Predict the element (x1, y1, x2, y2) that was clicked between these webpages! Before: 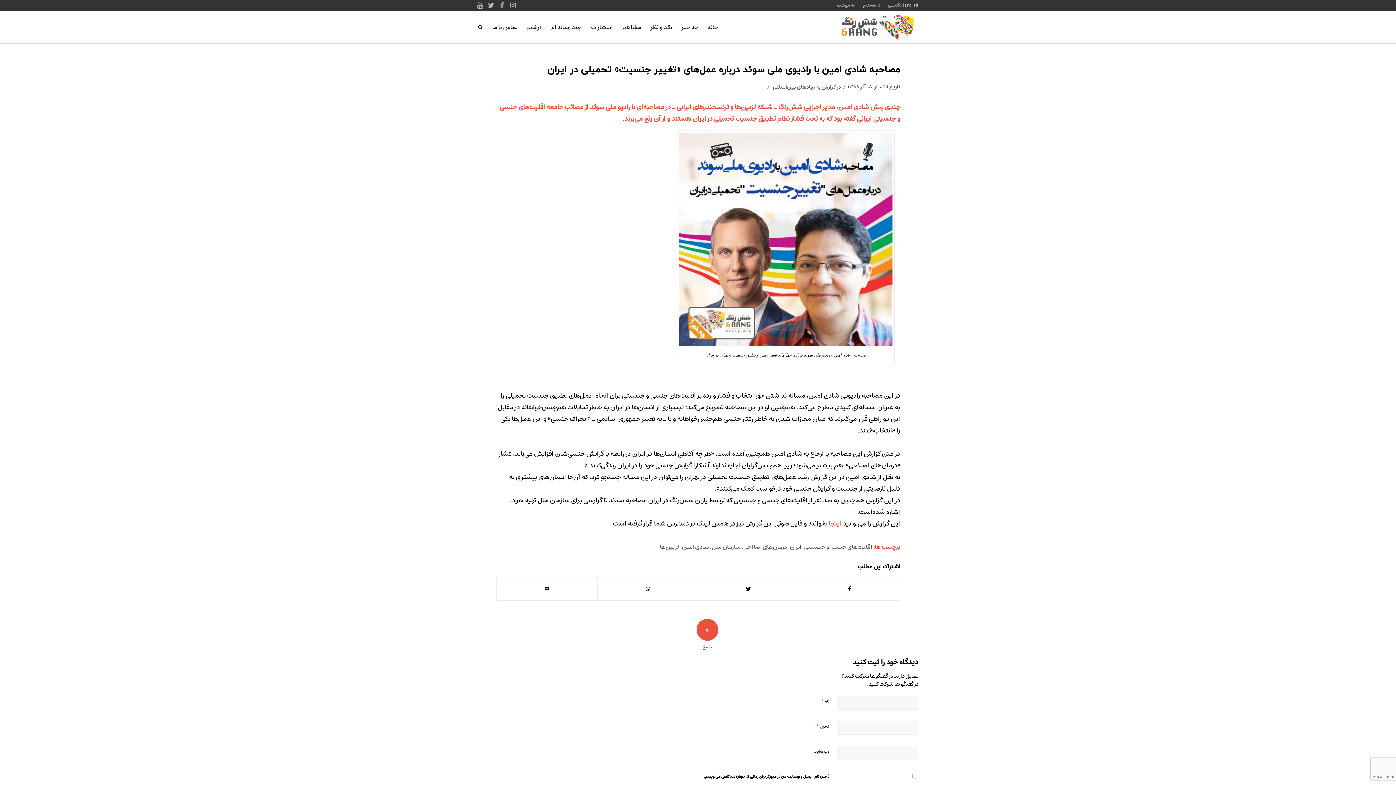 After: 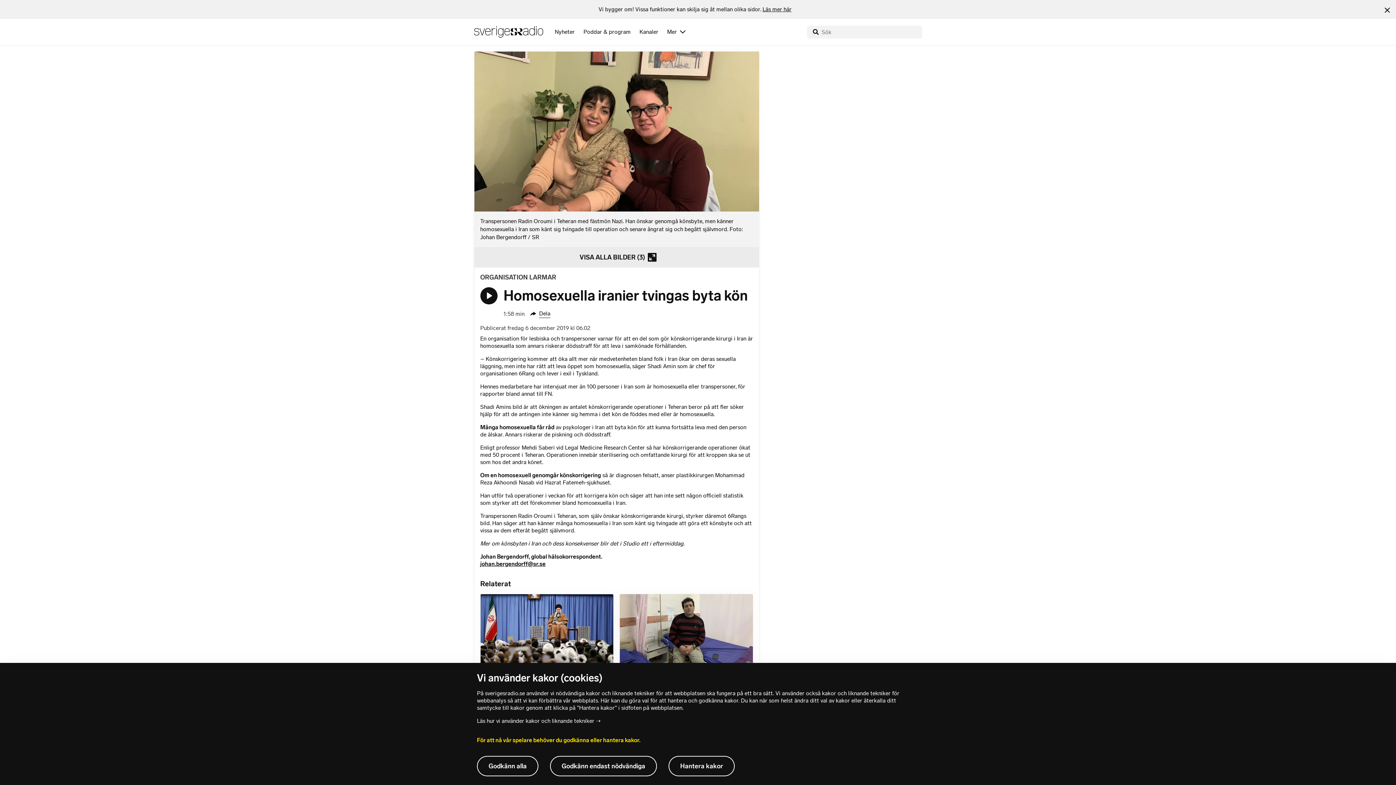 Action: bbox: (829, 518, 841, 529) label: اینجا